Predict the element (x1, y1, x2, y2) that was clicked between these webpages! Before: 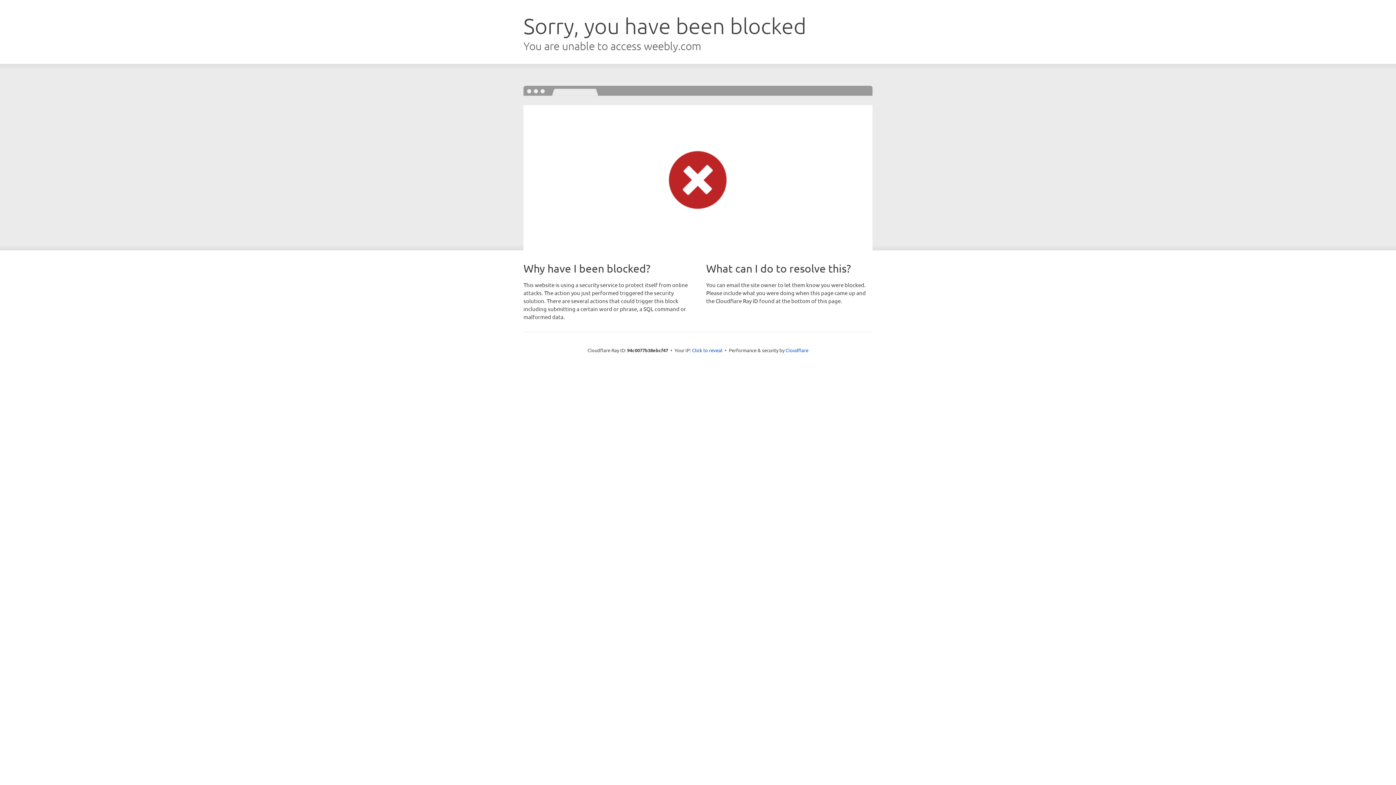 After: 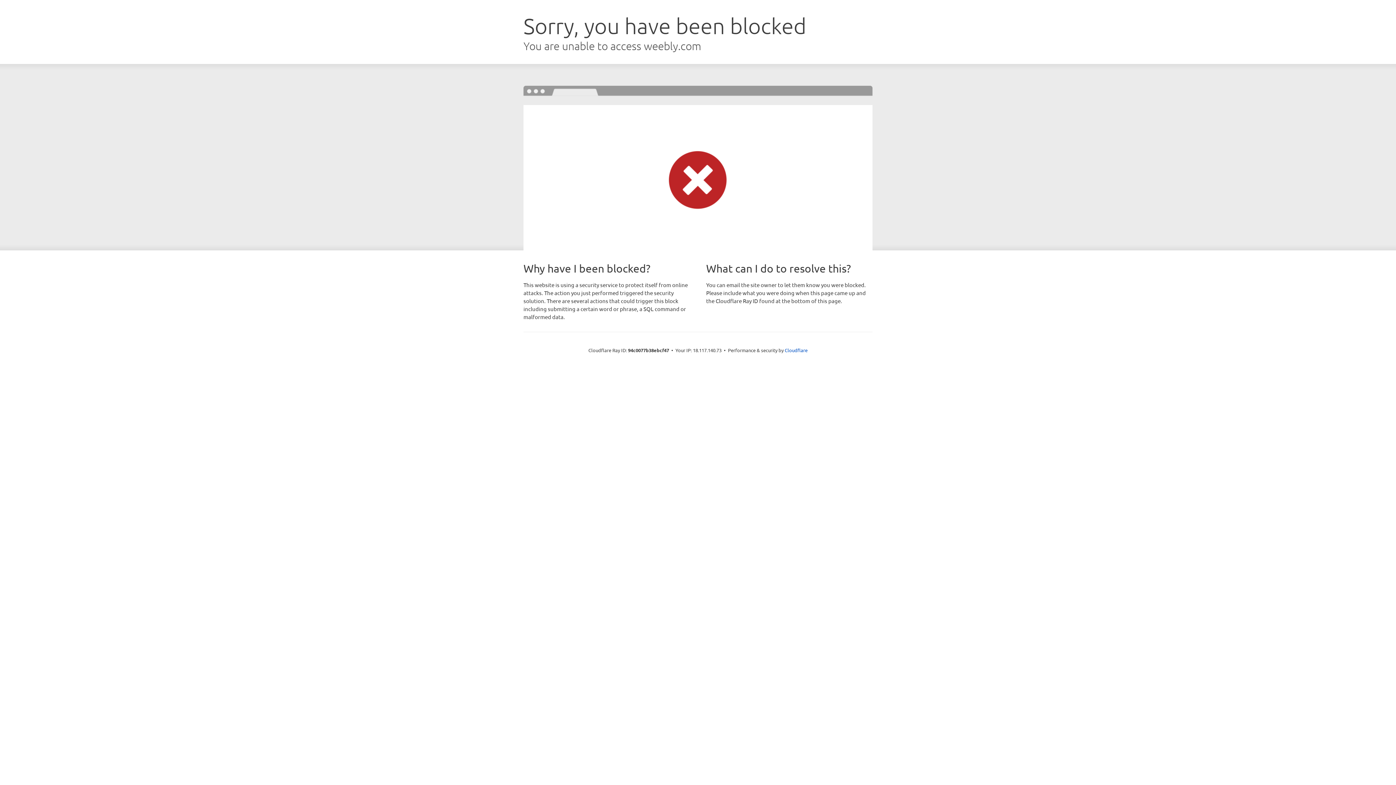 Action: bbox: (692, 346, 722, 353) label: Click to reveal